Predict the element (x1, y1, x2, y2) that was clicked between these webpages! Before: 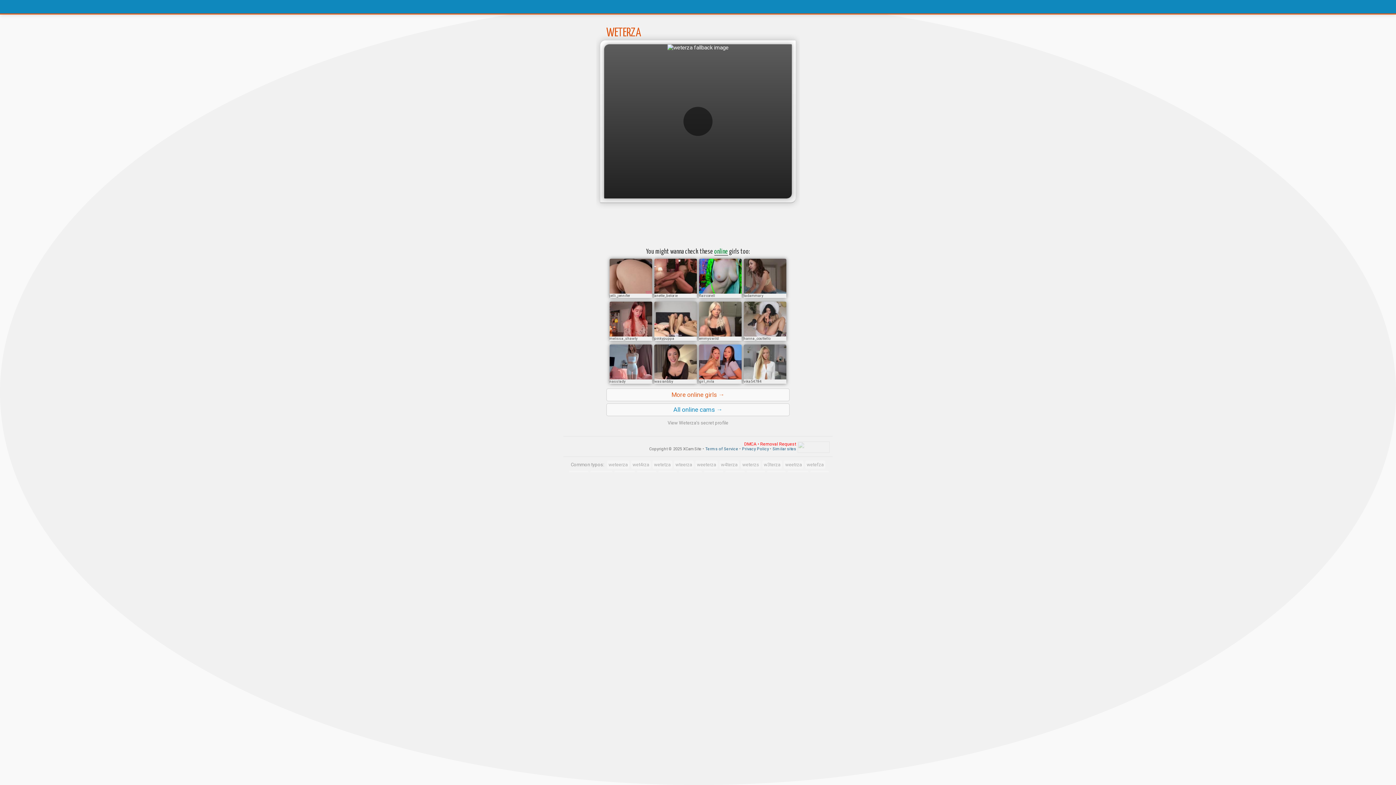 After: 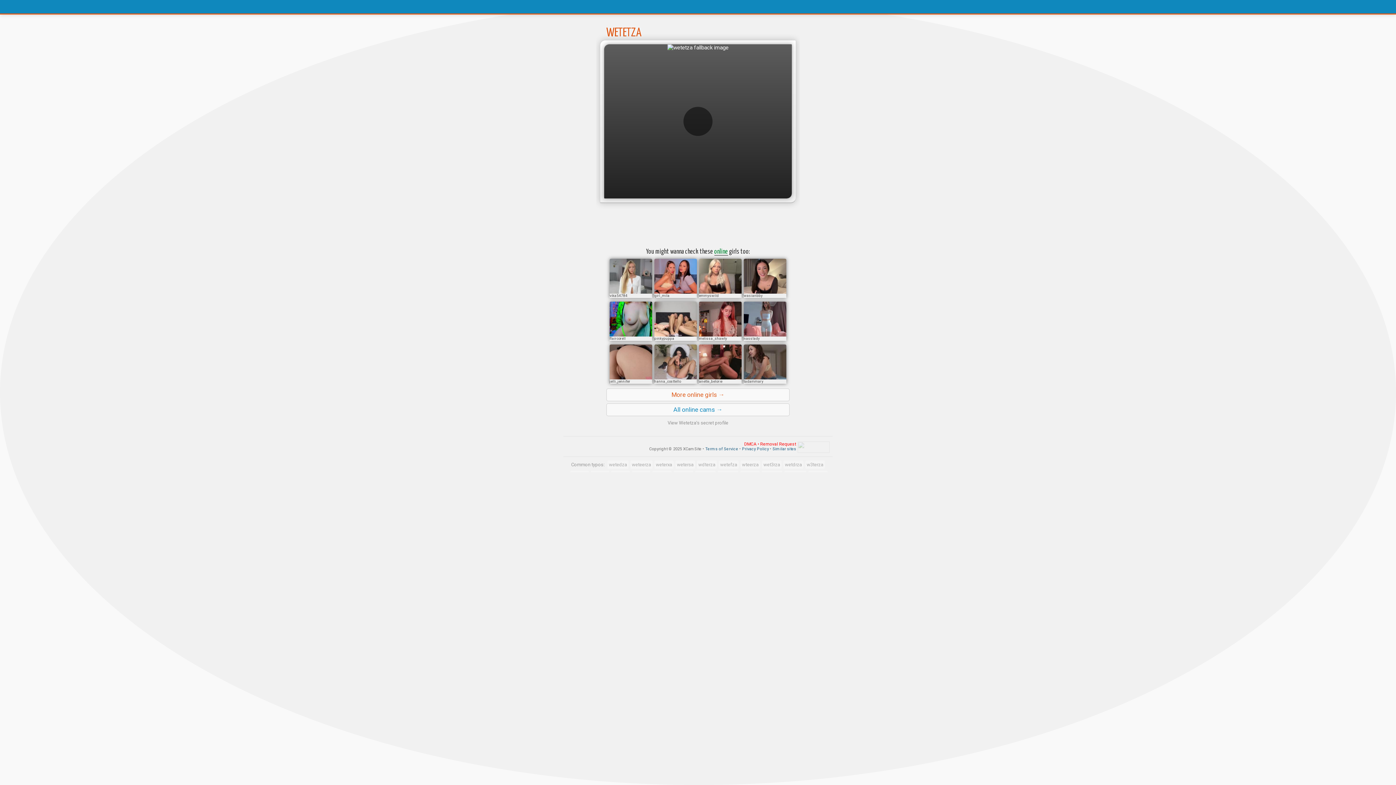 Action: label: wetetza bbox: (650, 462, 672, 467)